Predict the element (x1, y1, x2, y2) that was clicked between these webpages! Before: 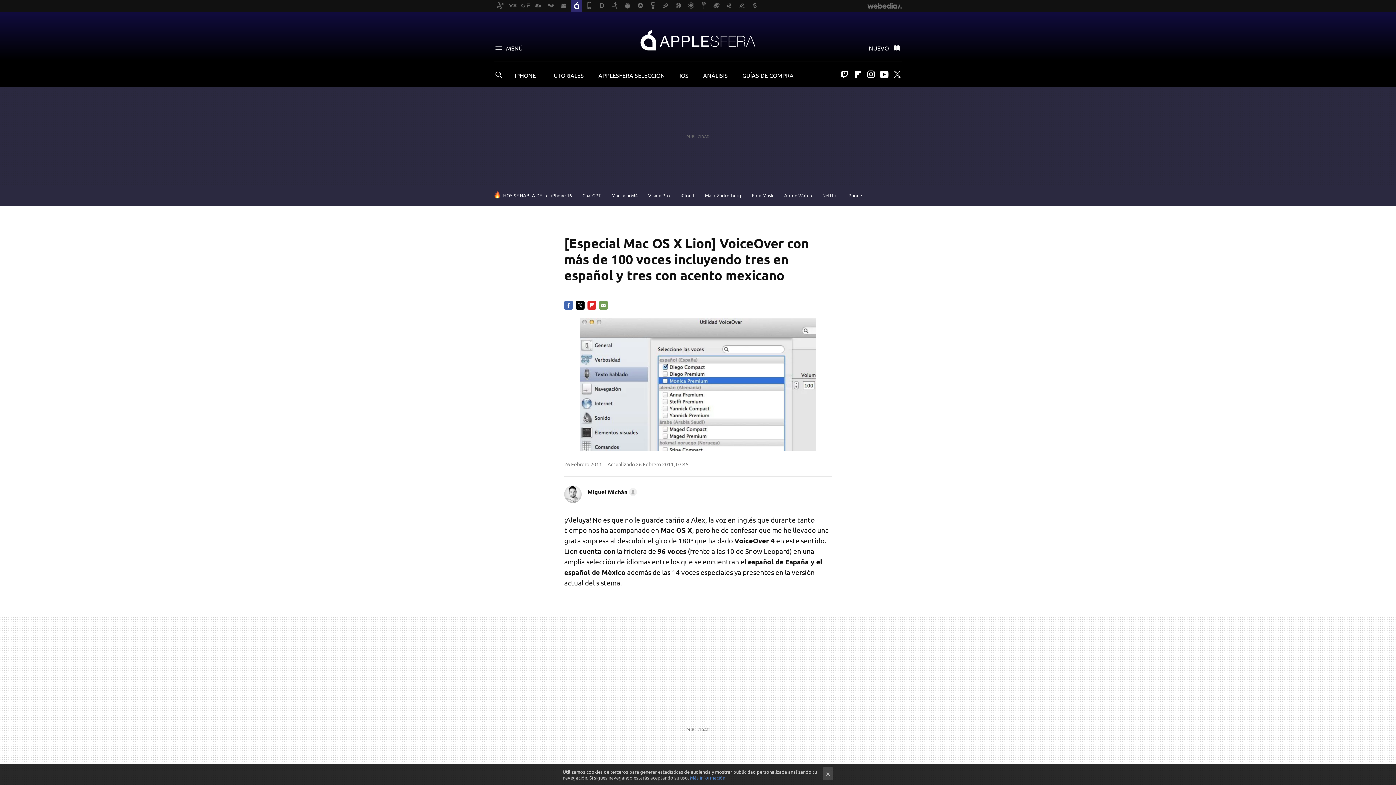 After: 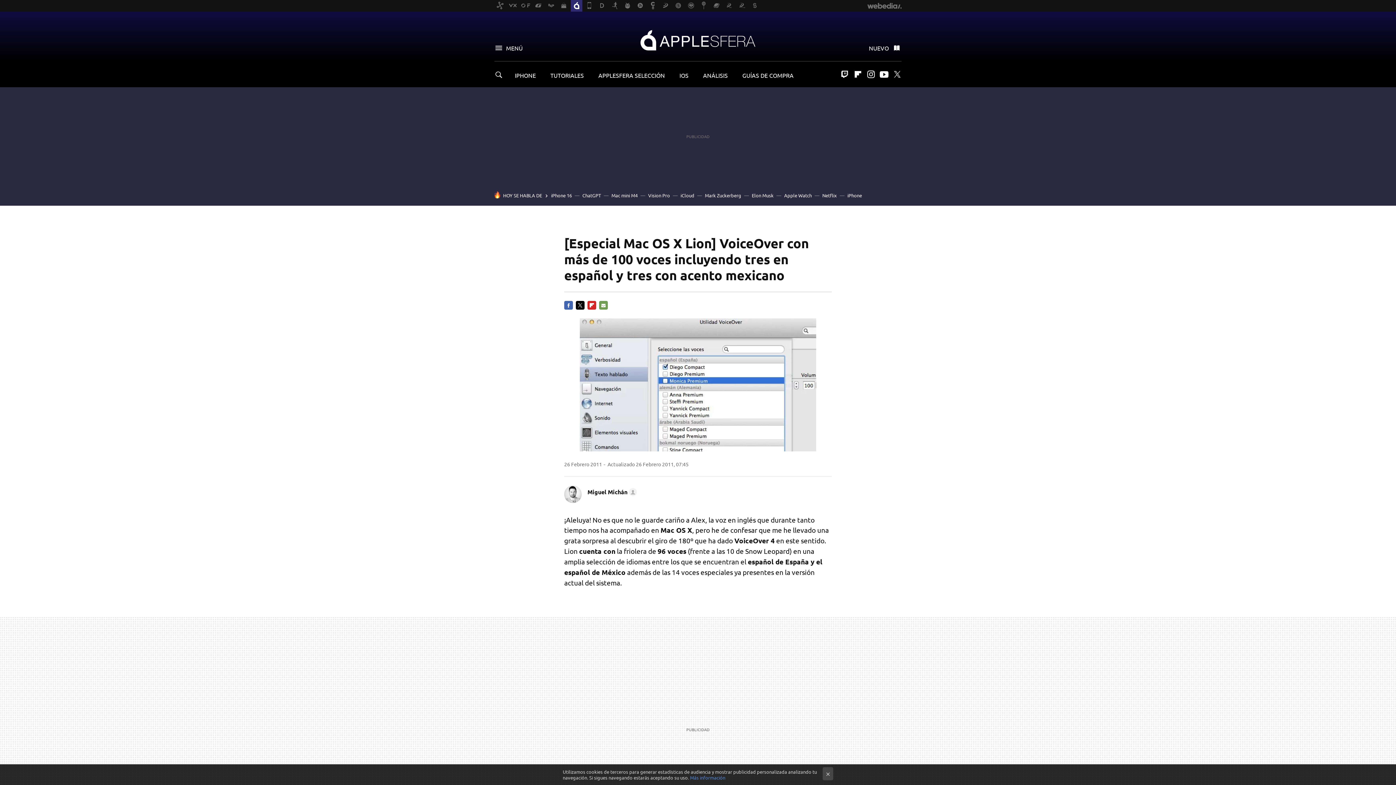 Action: bbox: (587, 301, 596, 309) label: FLIPBOARD